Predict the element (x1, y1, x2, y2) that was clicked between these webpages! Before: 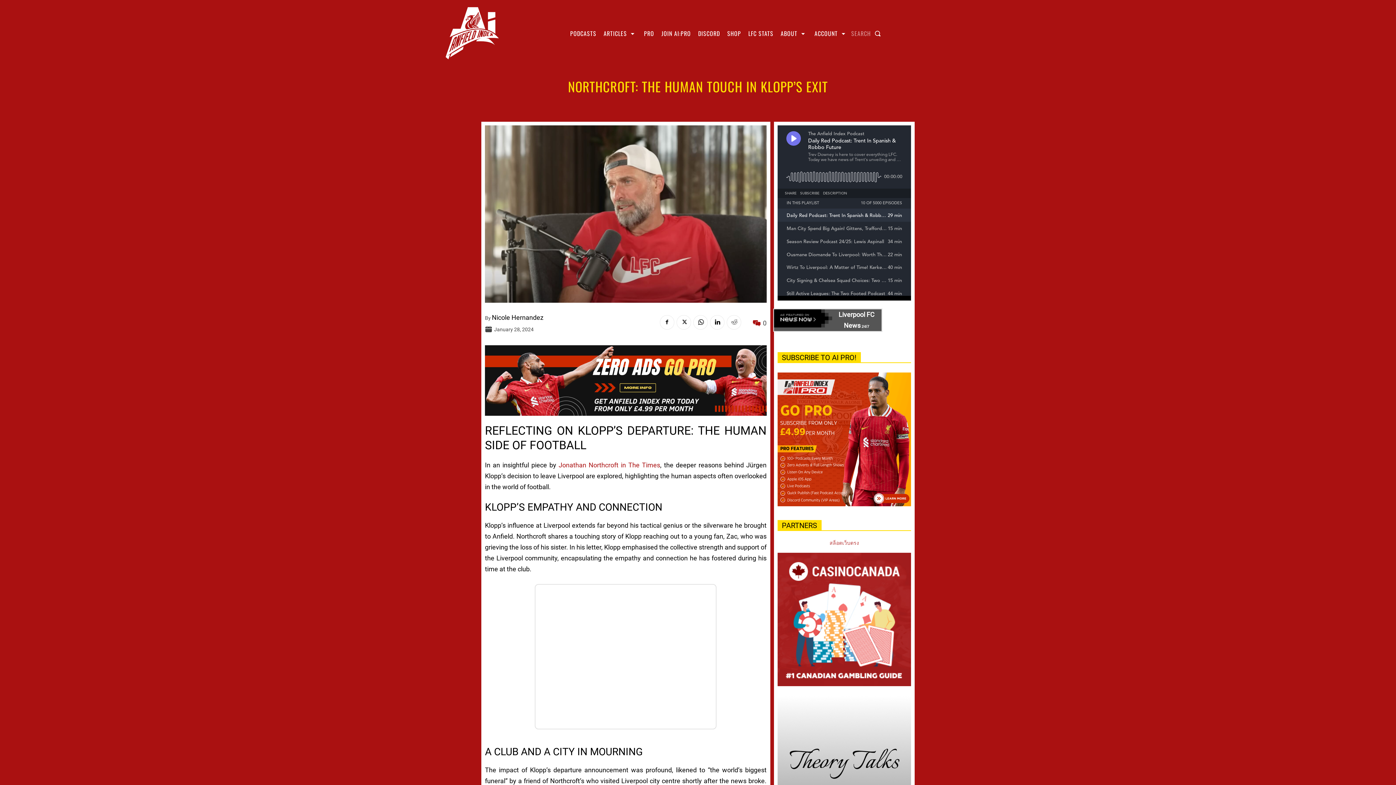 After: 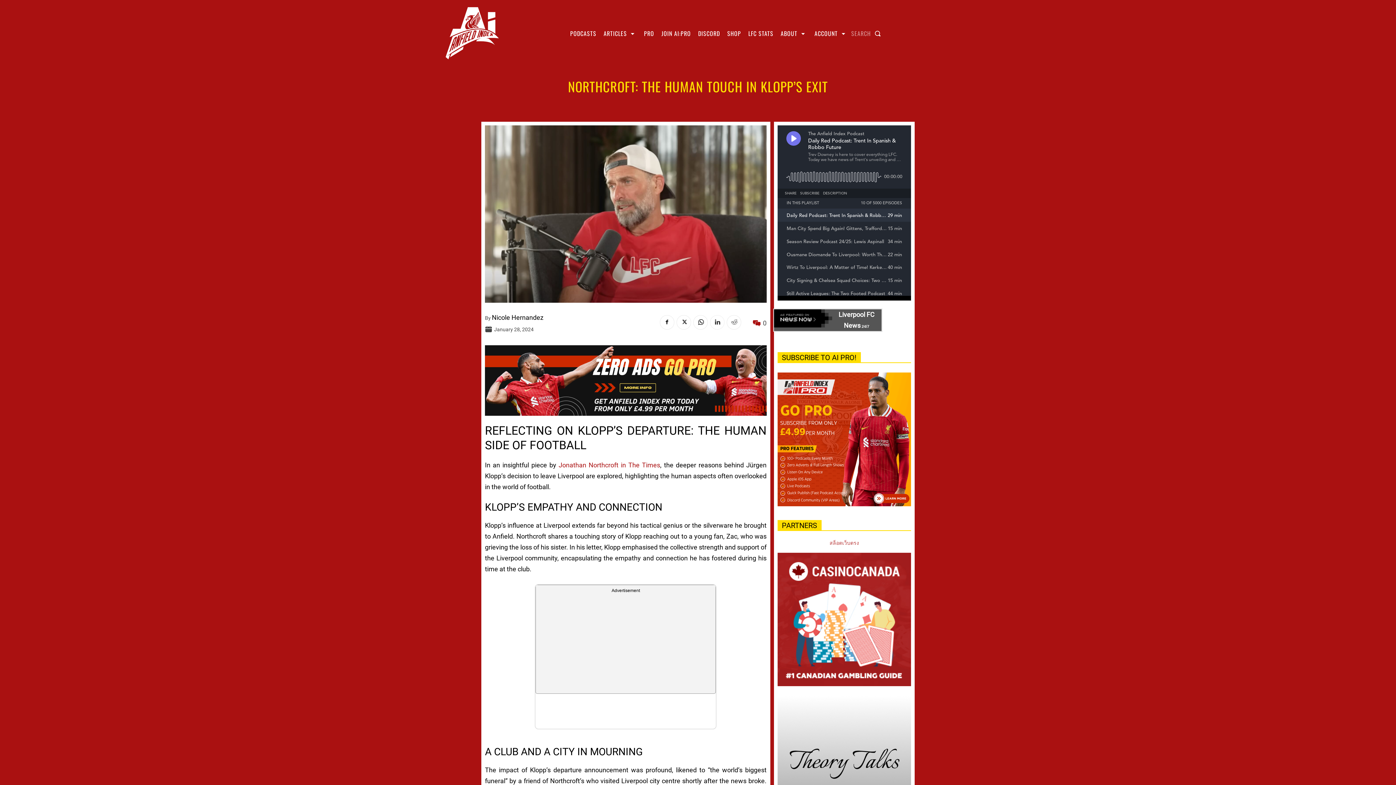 Action: bbox: (710, 315, 724, 329)